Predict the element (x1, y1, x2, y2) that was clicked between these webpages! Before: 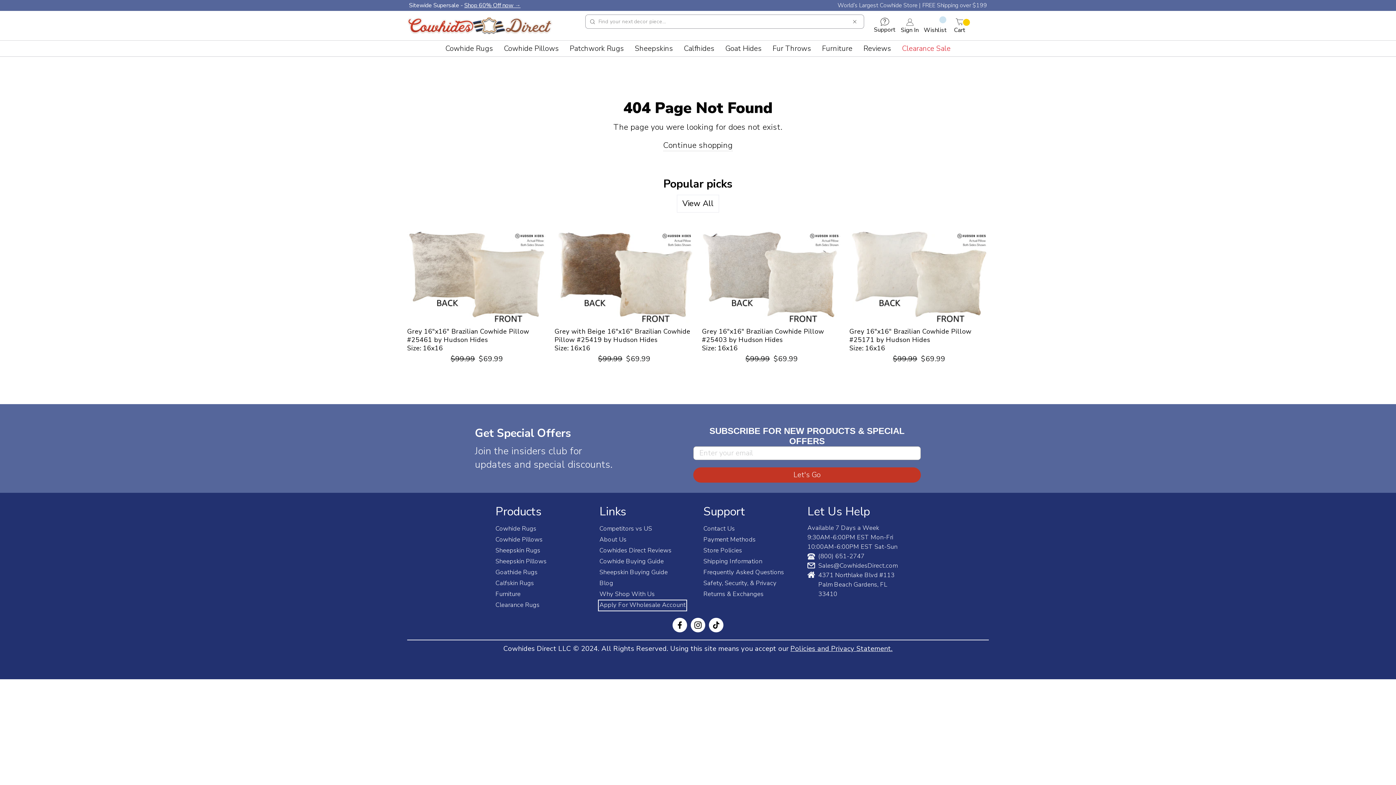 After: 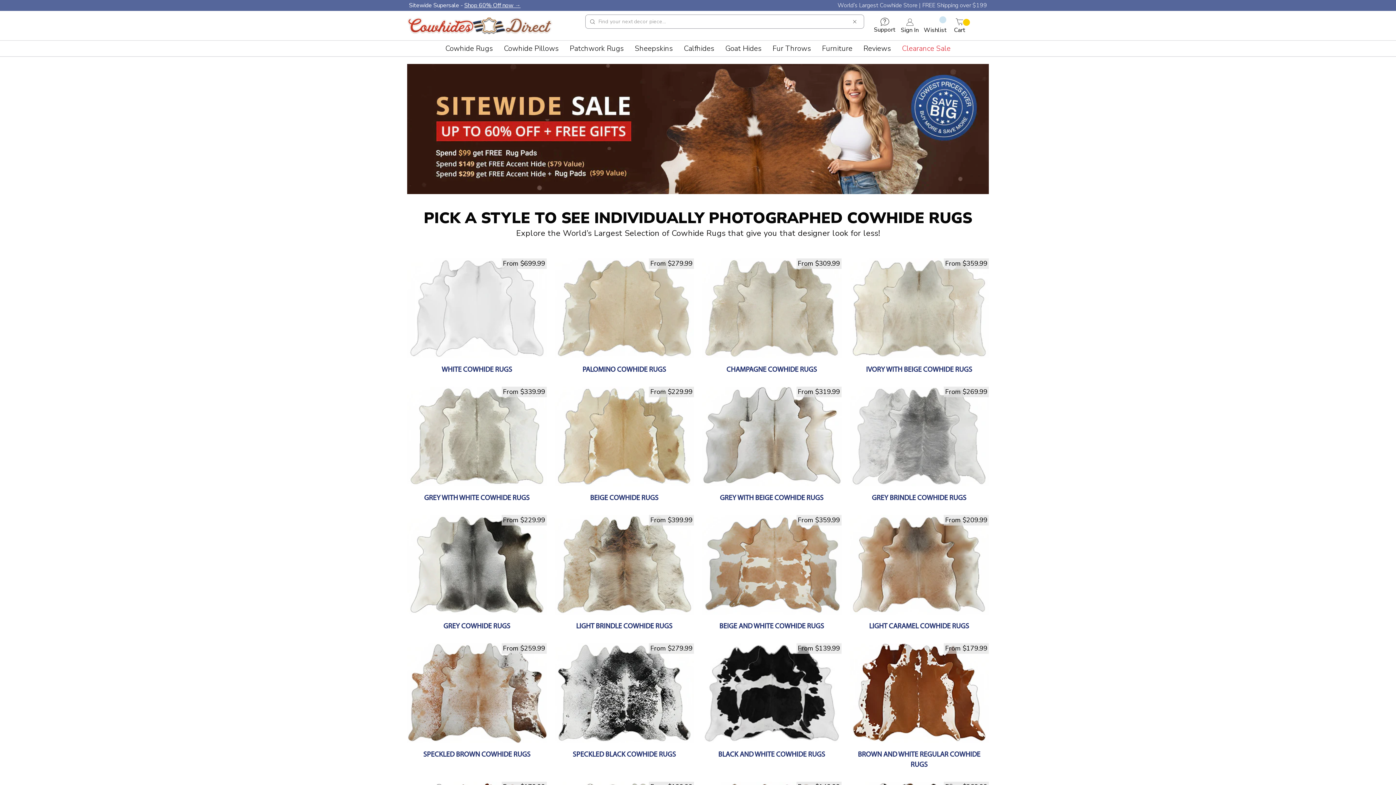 Action: bbox: (445, 40, 493, 56) label: Cowhide Rugs